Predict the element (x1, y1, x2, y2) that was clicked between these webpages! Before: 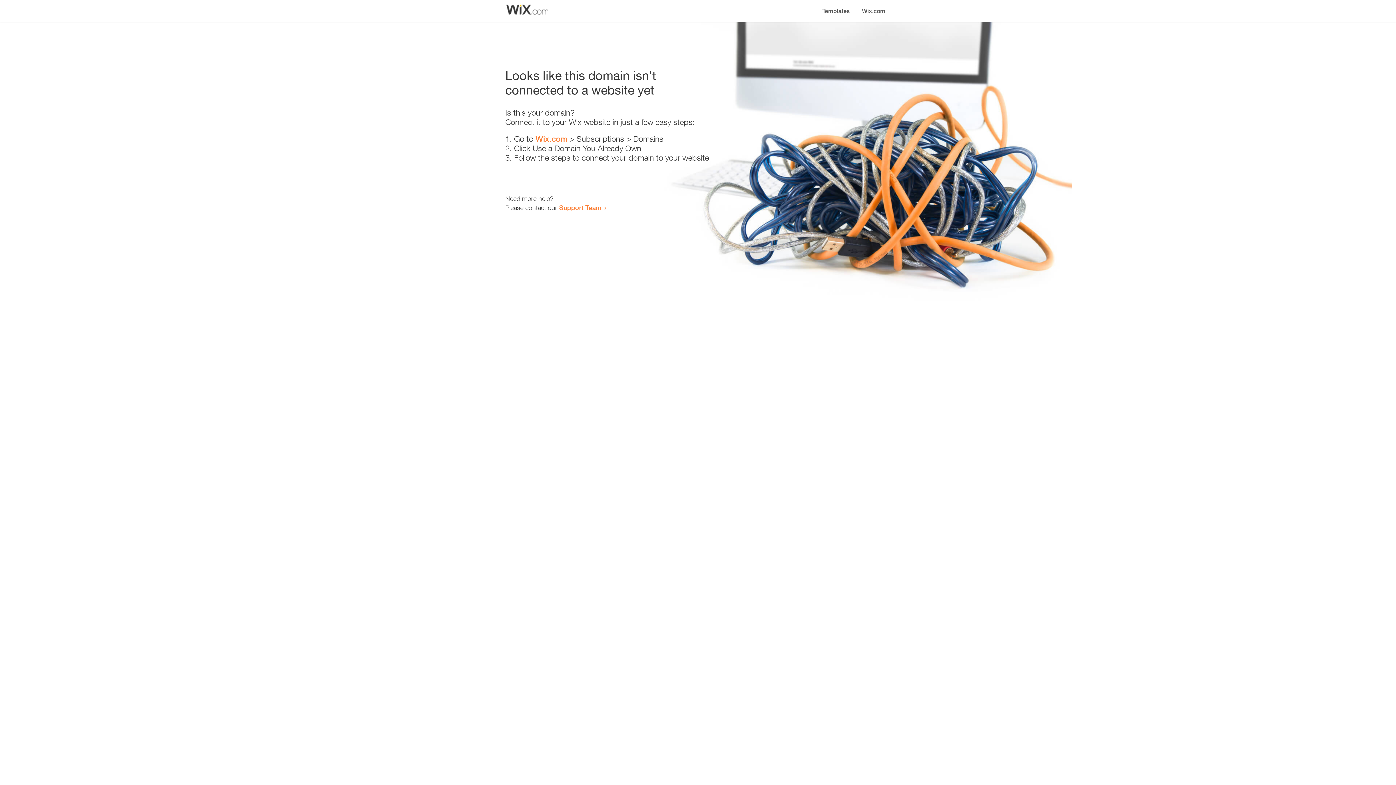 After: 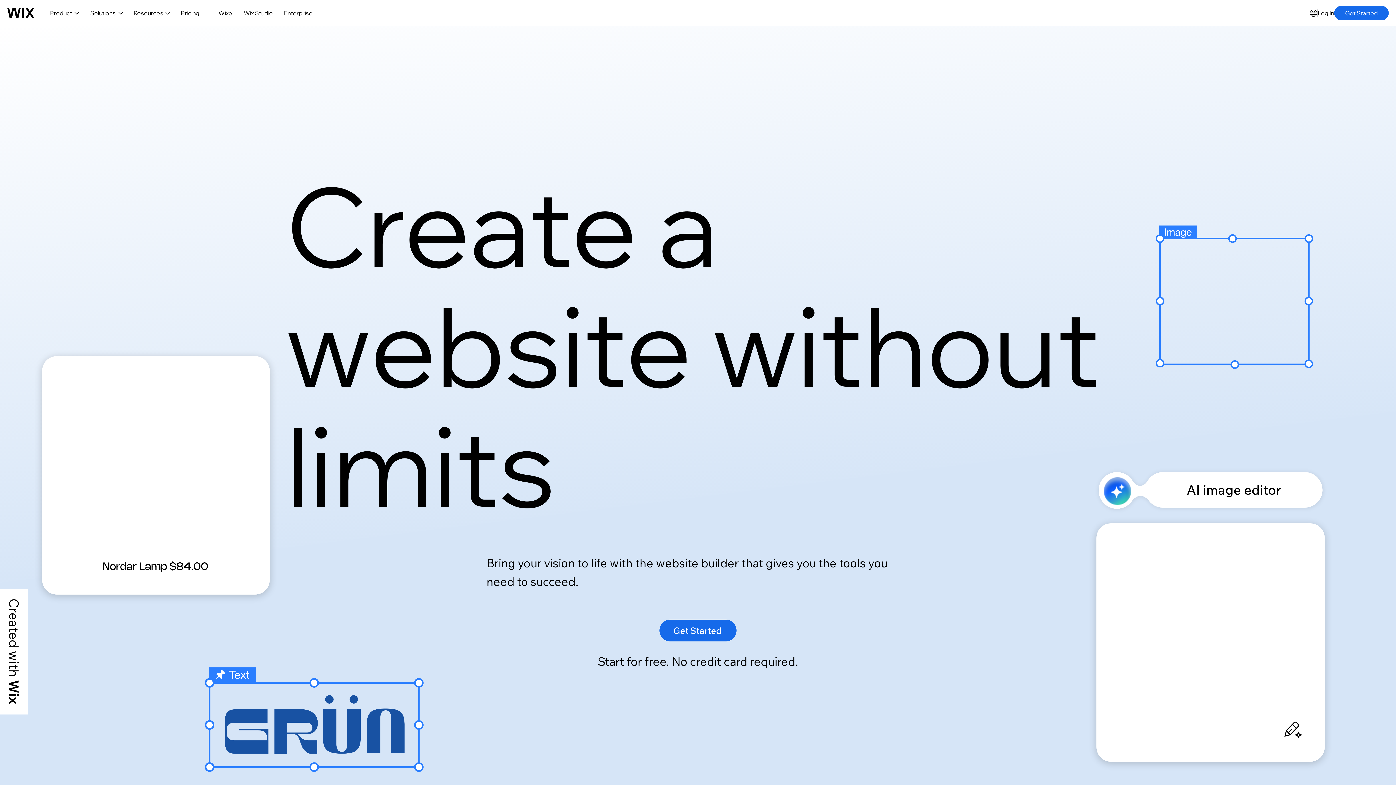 Action: label: Wix.com bbox: (856, 0, 890, 14)